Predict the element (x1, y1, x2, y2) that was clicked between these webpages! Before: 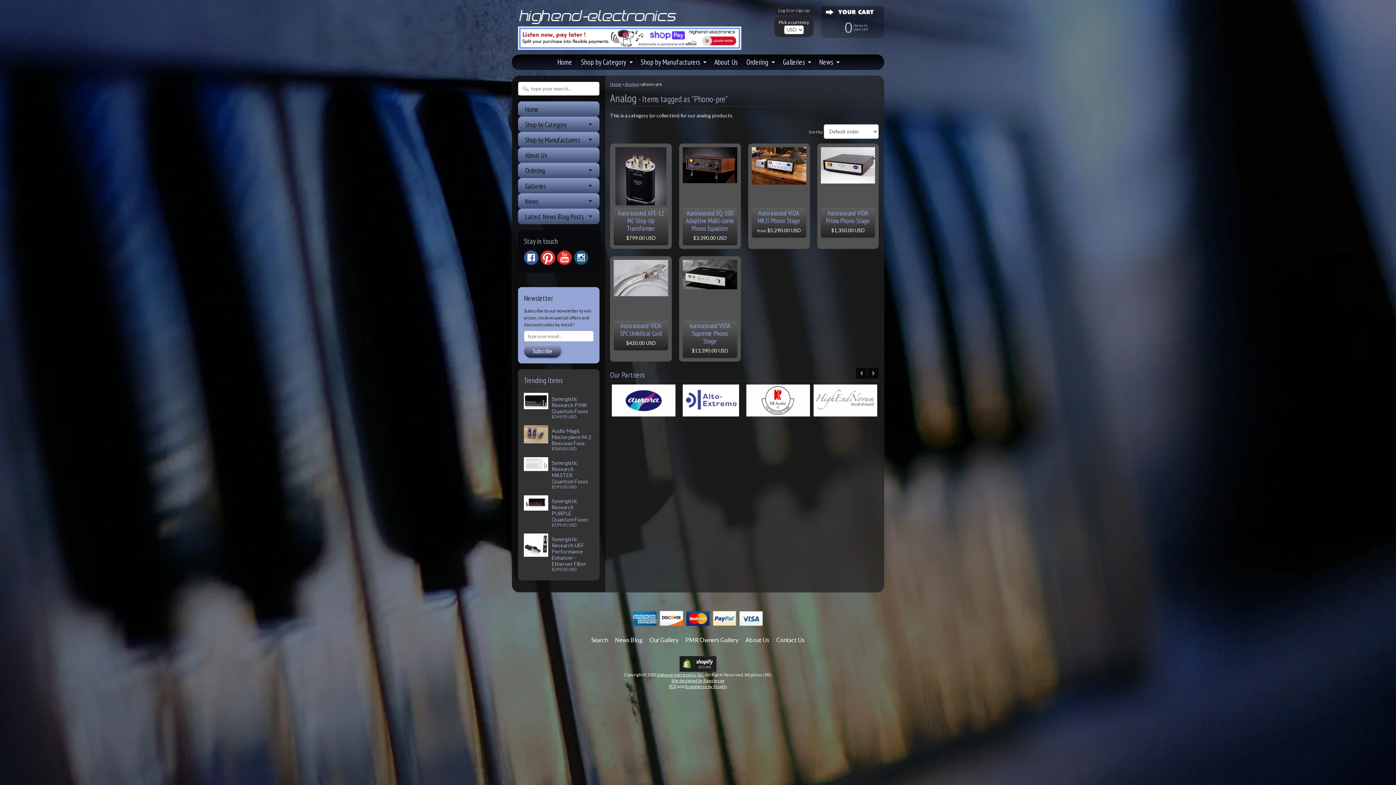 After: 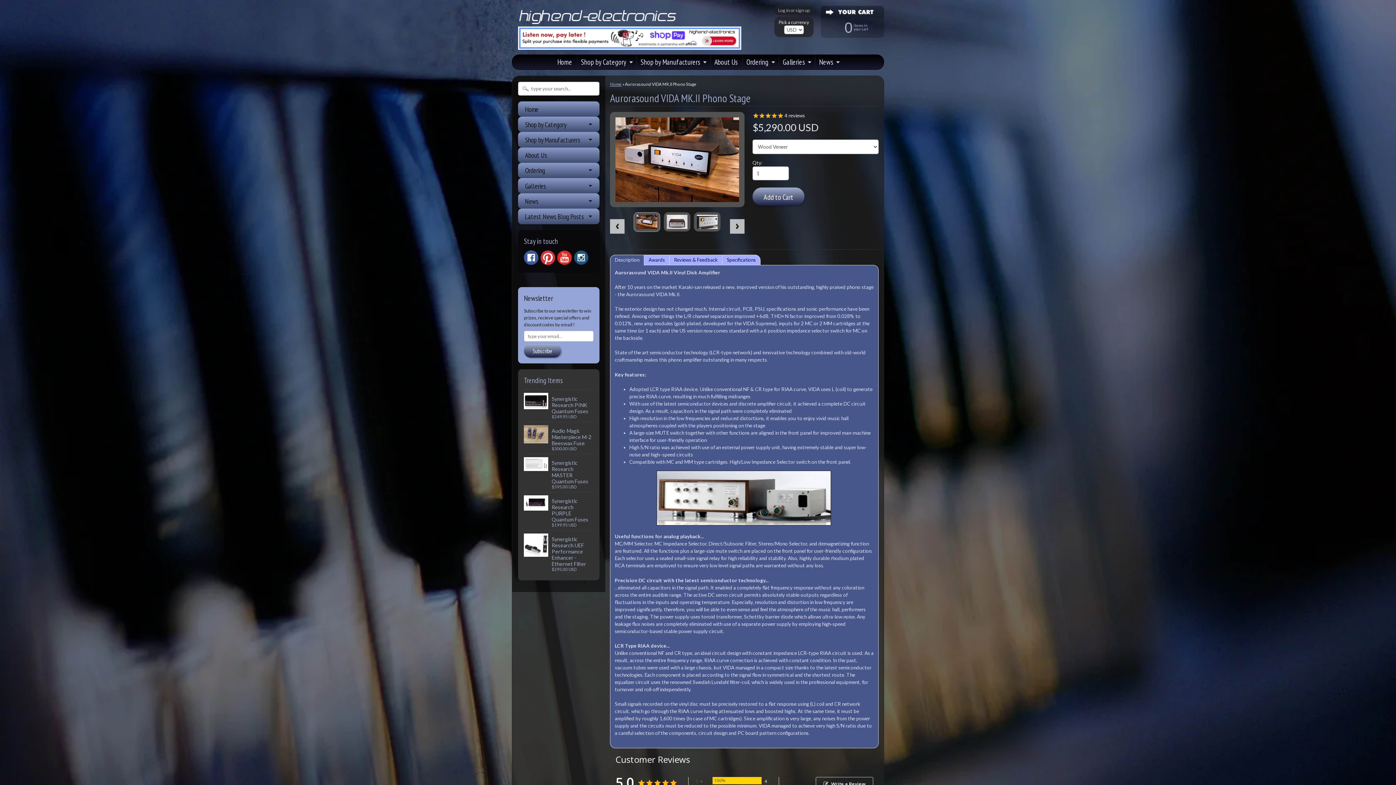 Action: label: Aurorasound VIDA MK.II Phono Stage
from $5,290.00 USD bbox: (748, 143, 810, 249)